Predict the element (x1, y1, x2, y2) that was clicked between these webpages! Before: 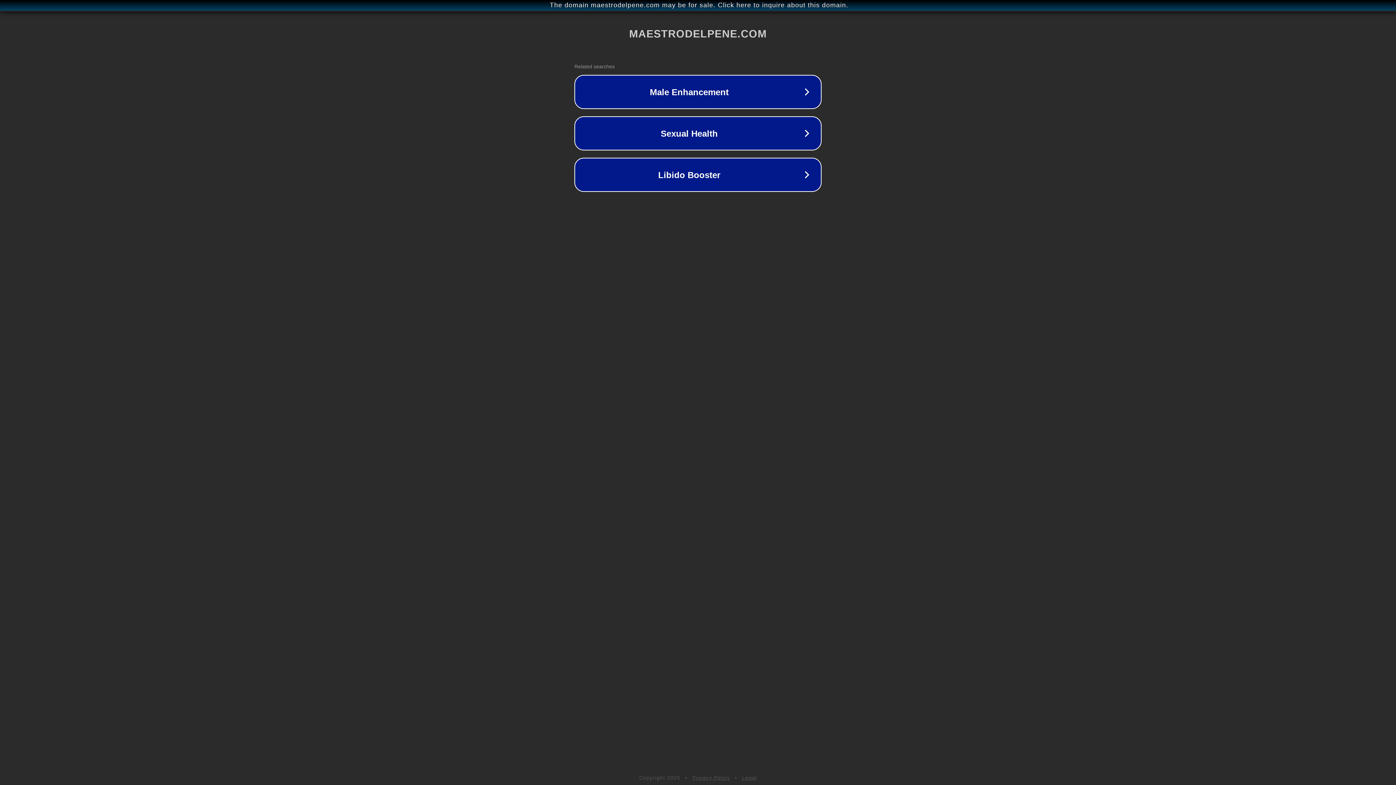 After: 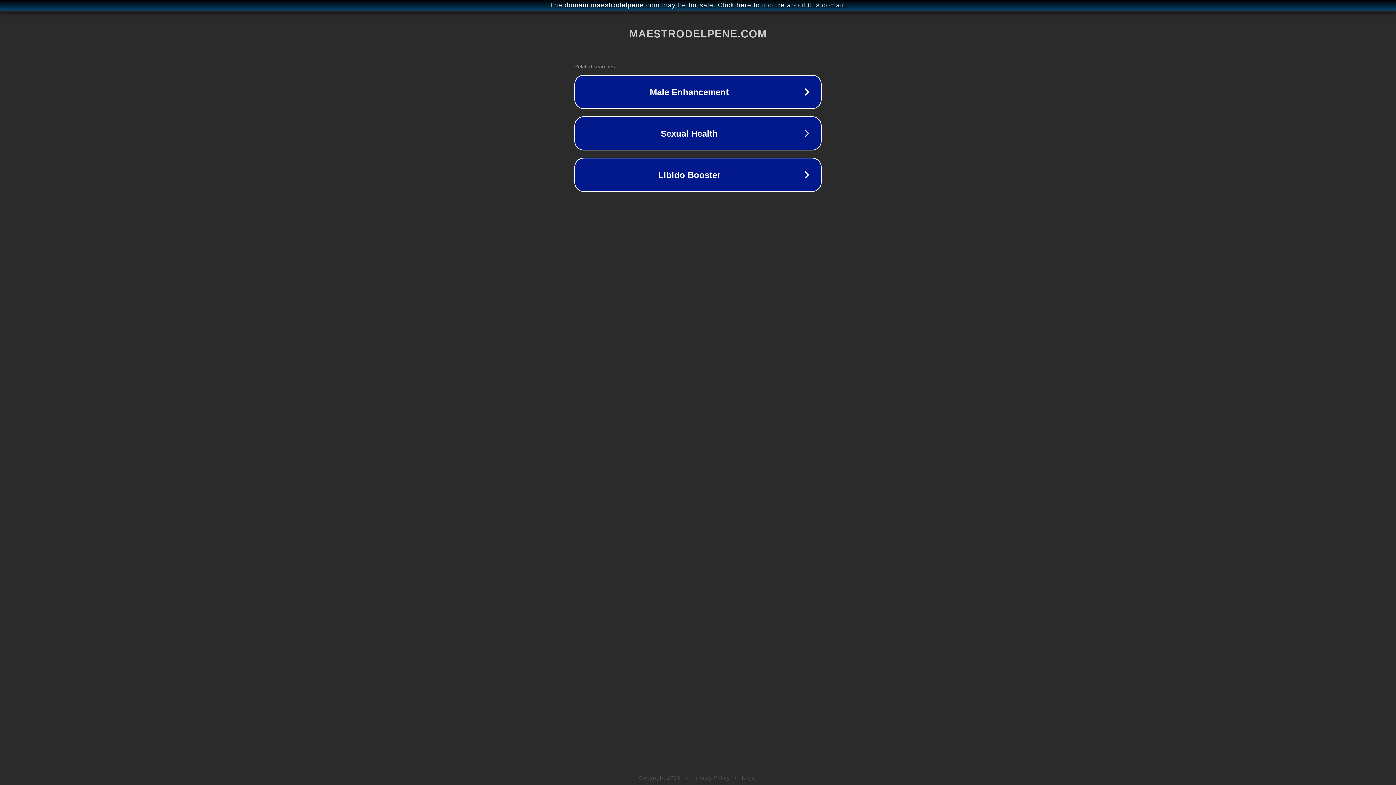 Action: bbox: (742, 775, 757, 781) label: Legal